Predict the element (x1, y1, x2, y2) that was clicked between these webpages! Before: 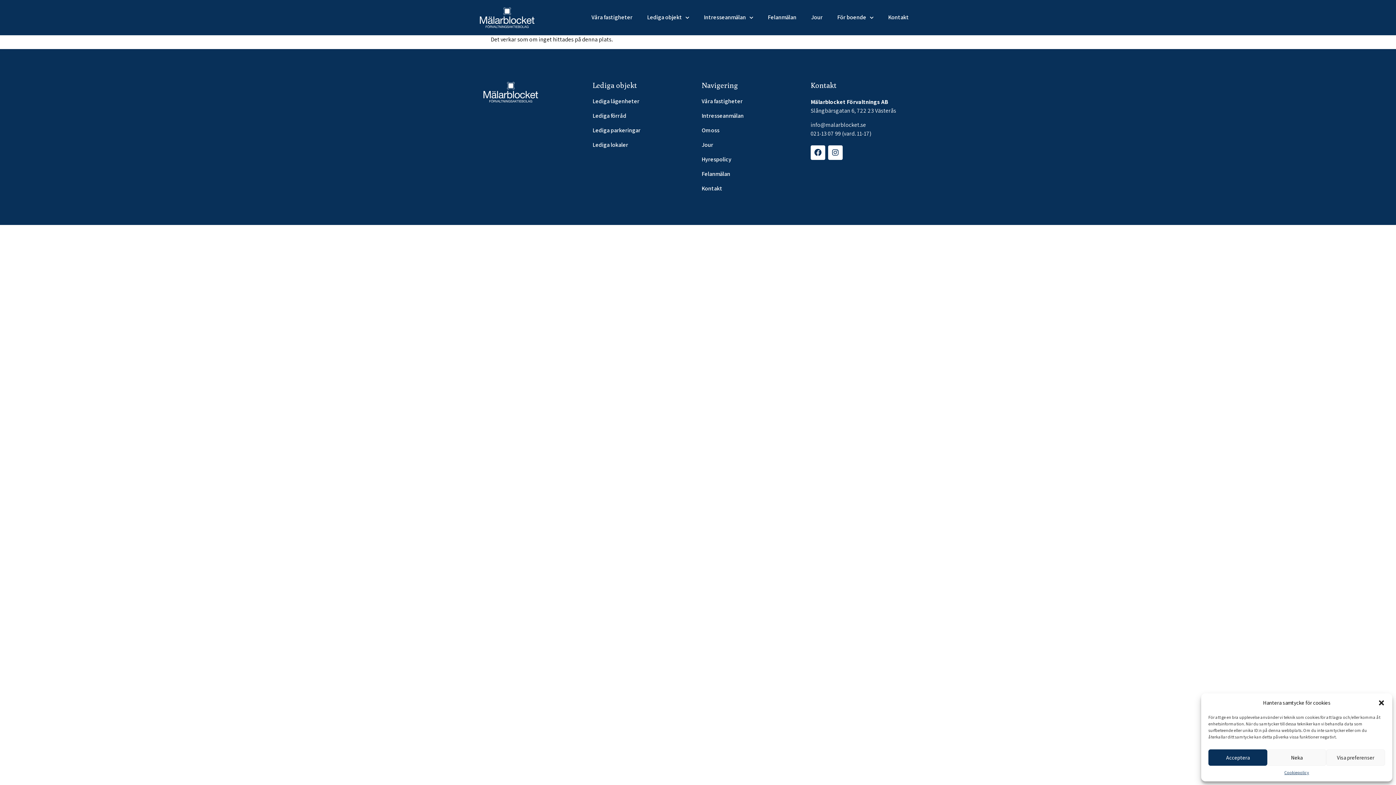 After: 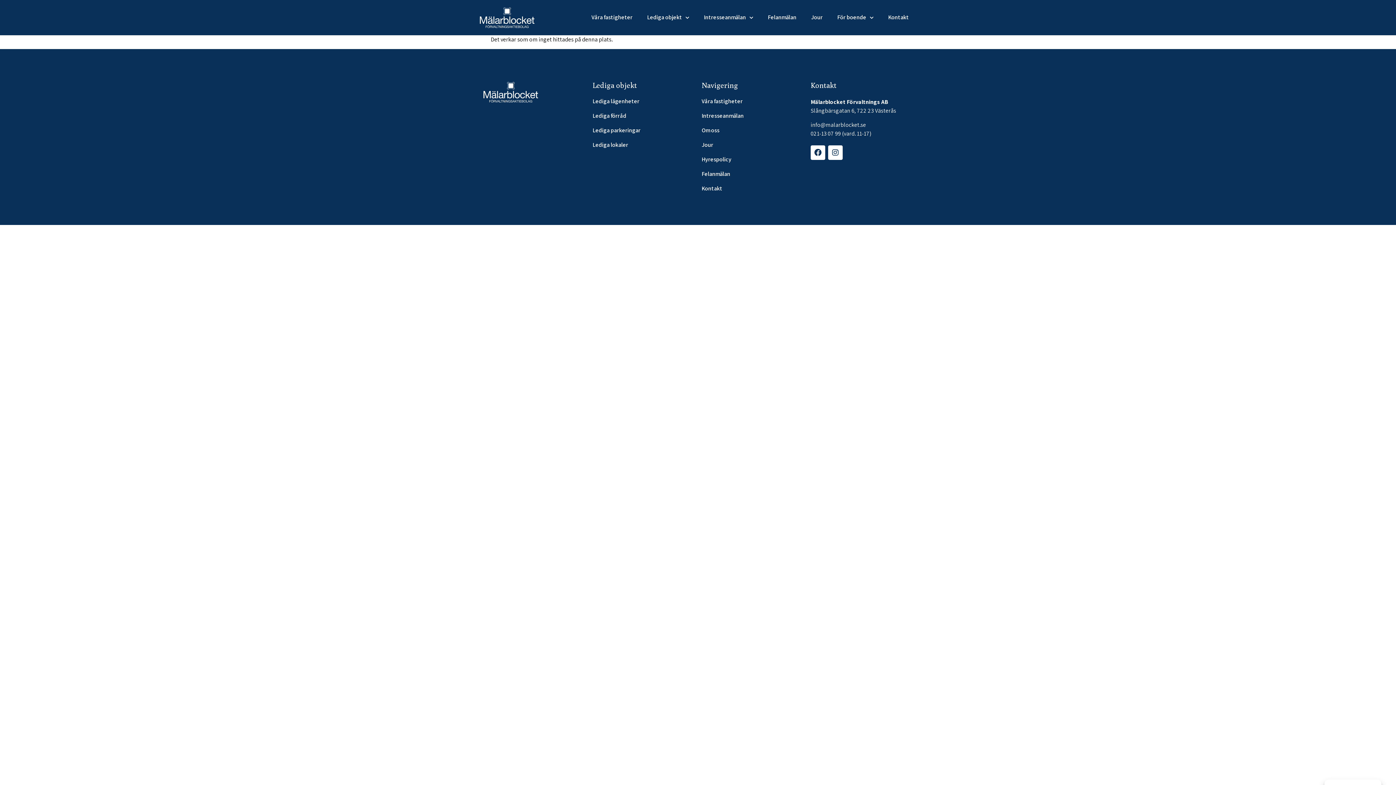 Action: label: Stäng dialogruta bbox: (1378, 699, 1385, 706)